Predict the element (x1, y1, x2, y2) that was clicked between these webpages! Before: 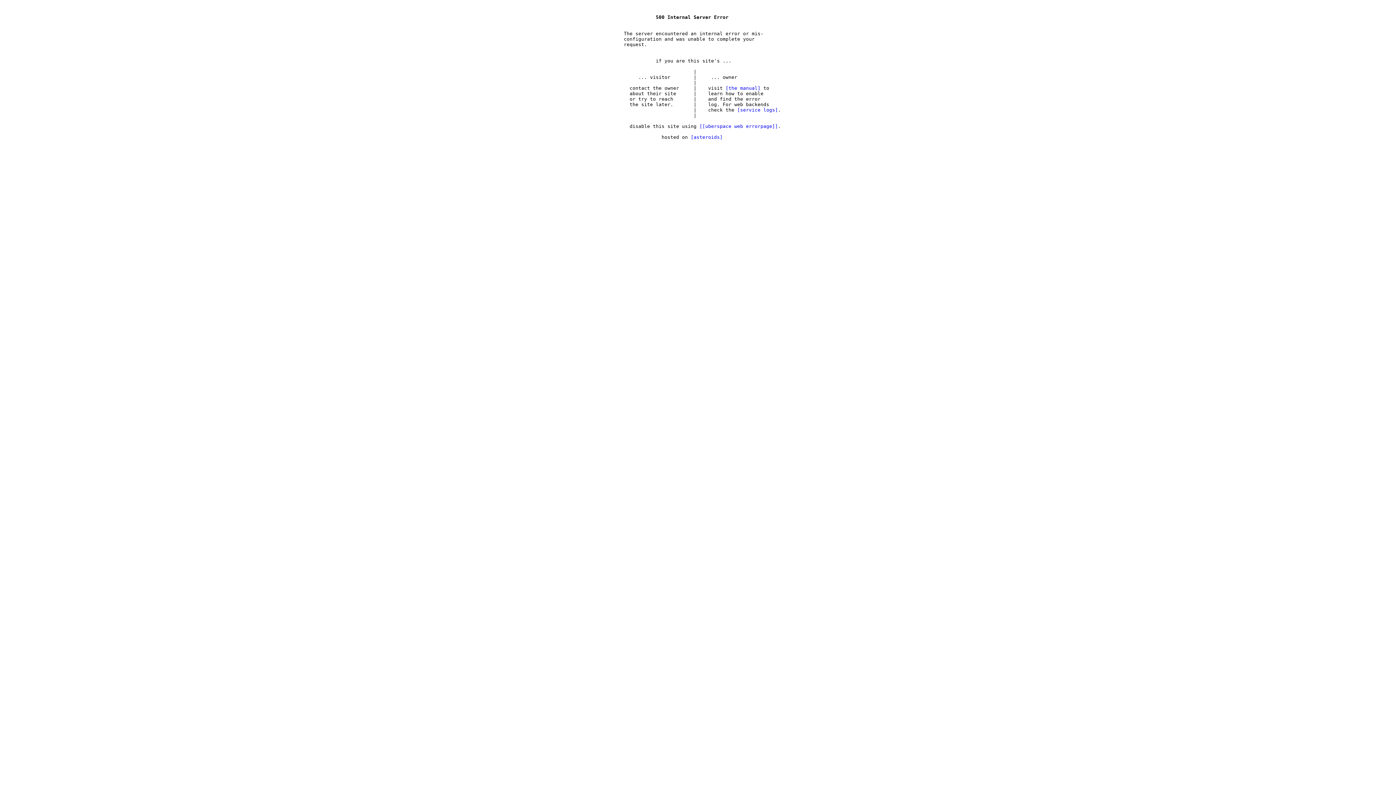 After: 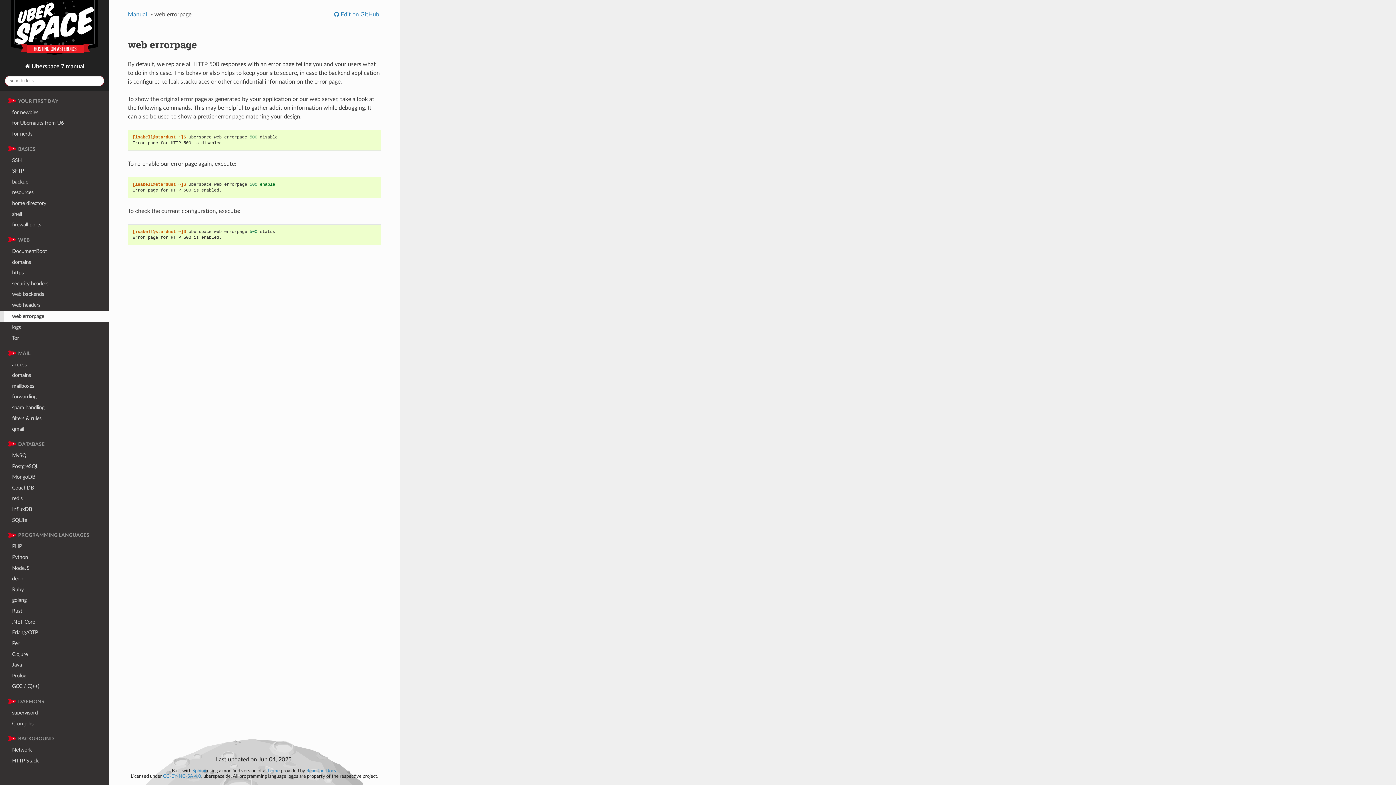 Action: label: [uberspace web errorpage] bbox: (699, 123, 778, 129)